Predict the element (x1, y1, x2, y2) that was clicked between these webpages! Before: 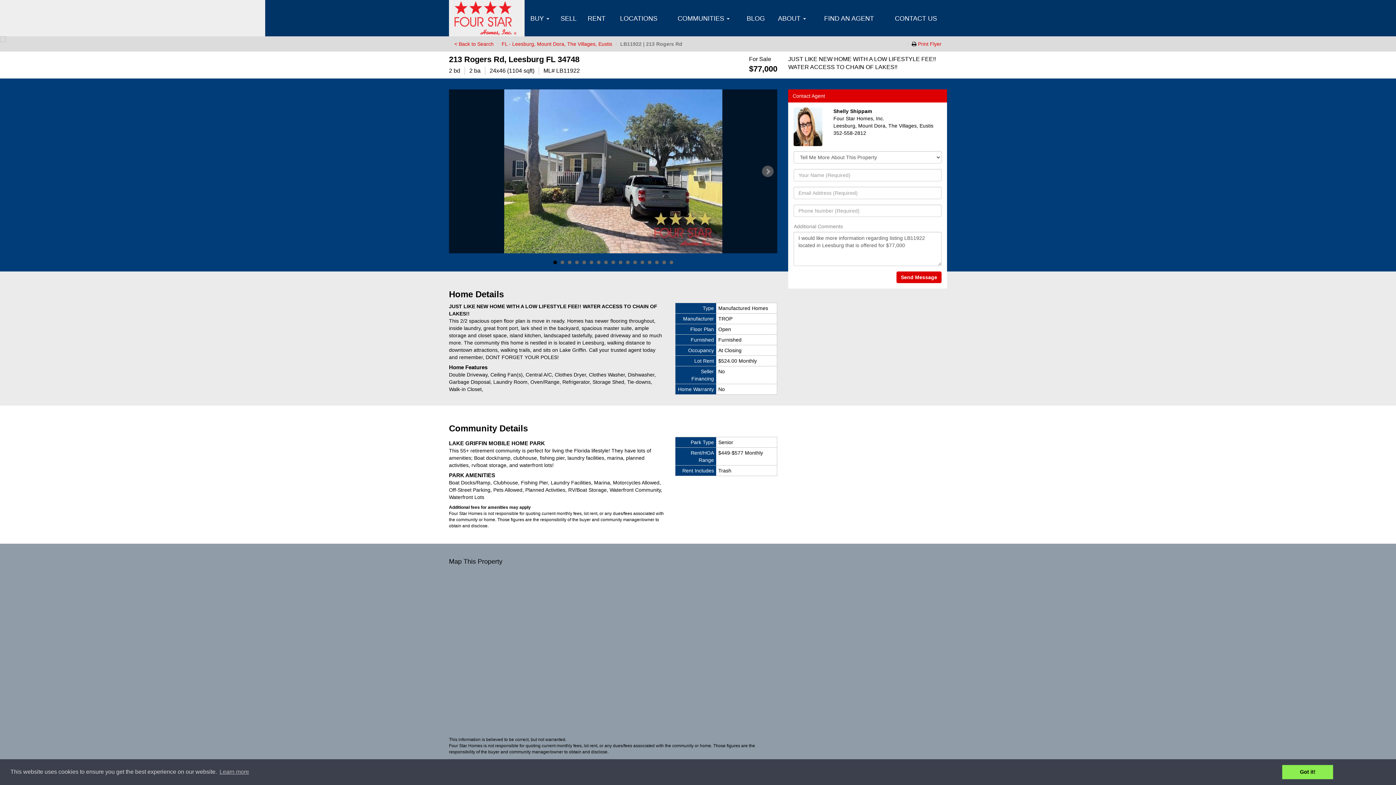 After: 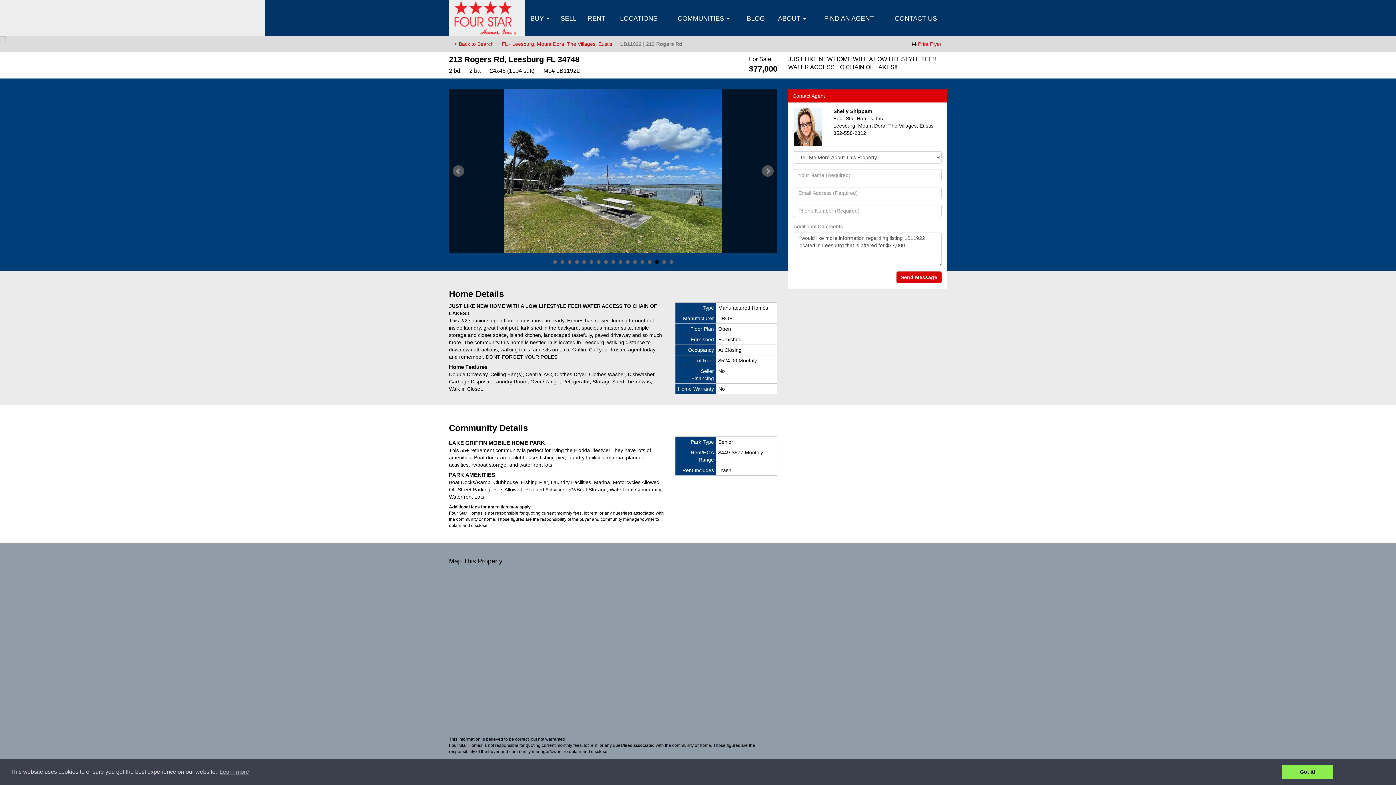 Action: label: 15 bbox: (655, 260, 658, 264)